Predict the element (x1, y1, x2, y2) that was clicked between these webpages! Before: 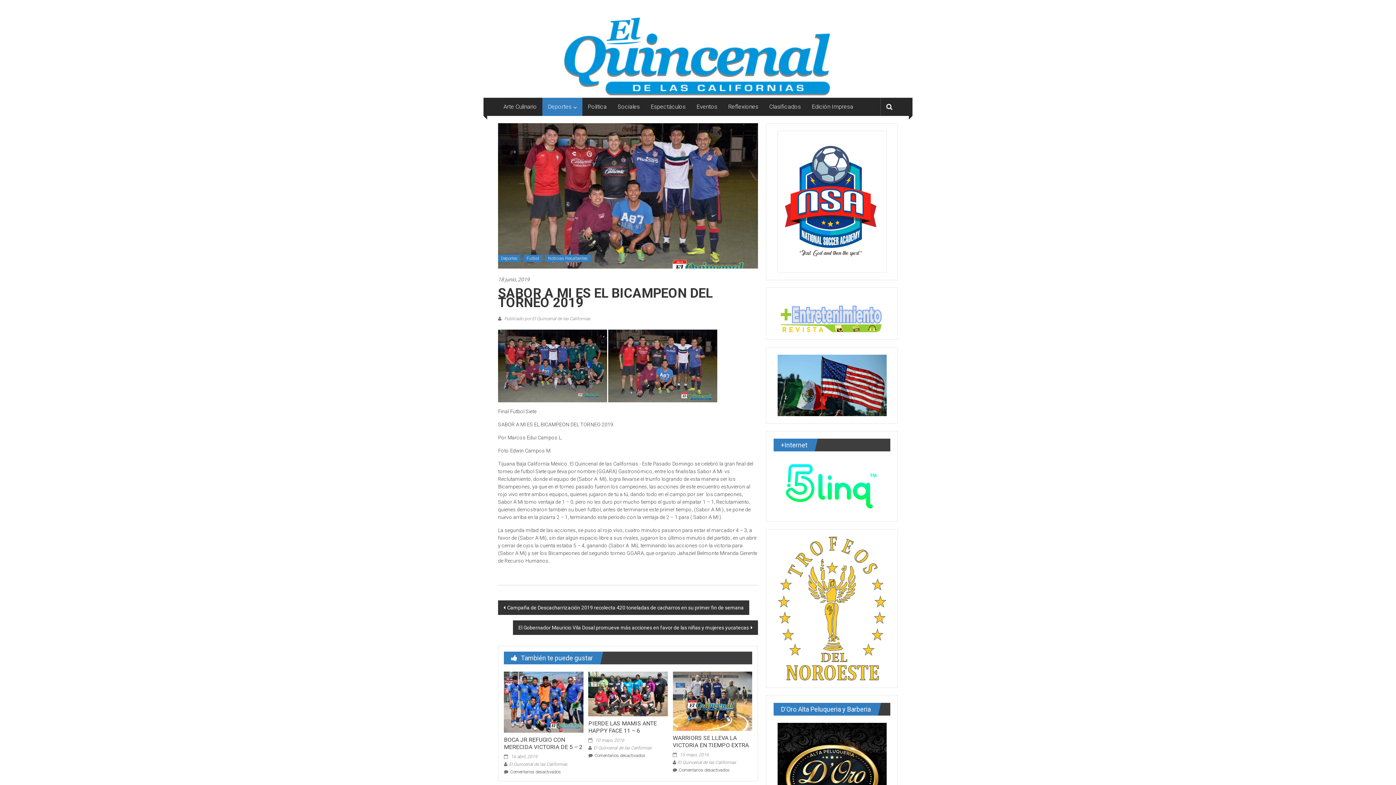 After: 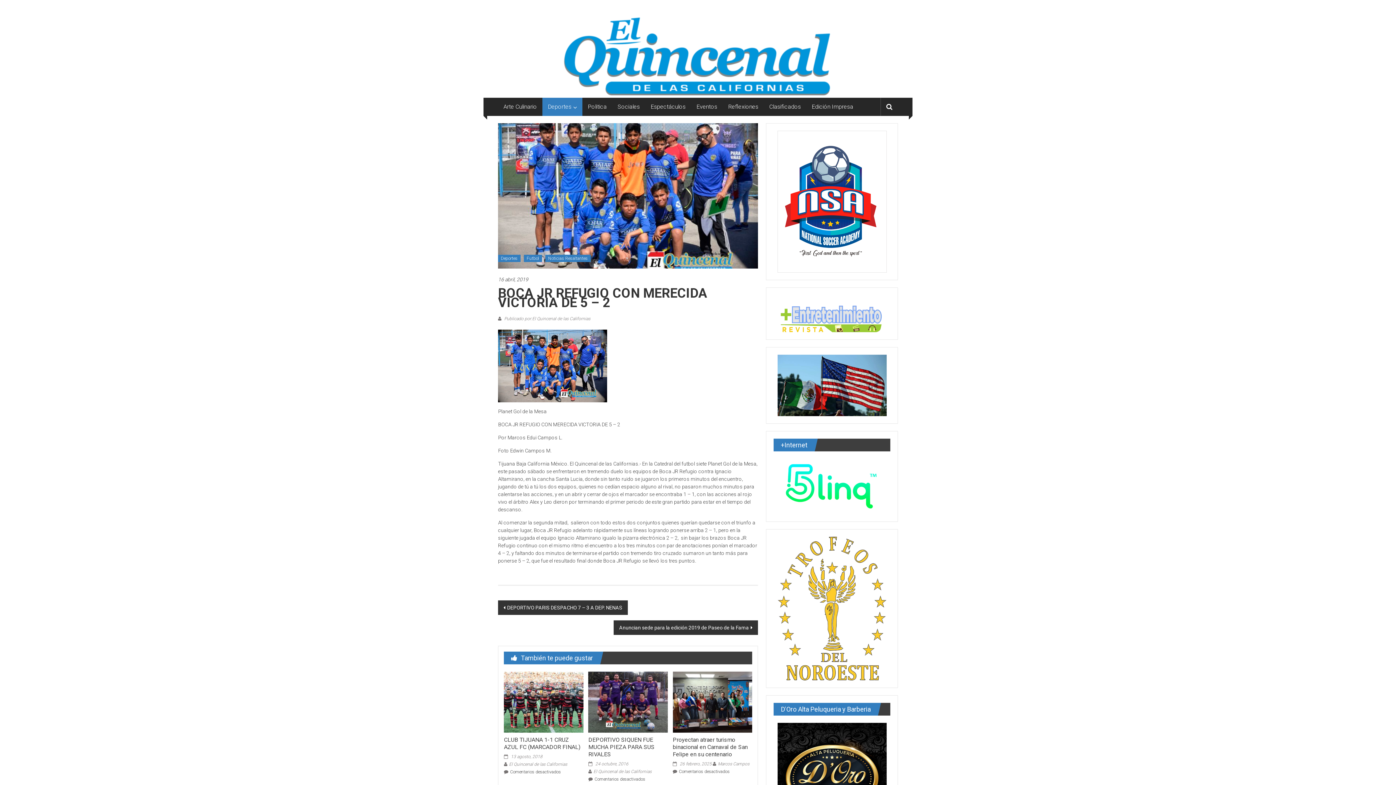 Action: bbox: (504, 736, 582, 750) label: BOCA JR REFUGIO CON MERECIDA VICTORIA DE 5 – 2